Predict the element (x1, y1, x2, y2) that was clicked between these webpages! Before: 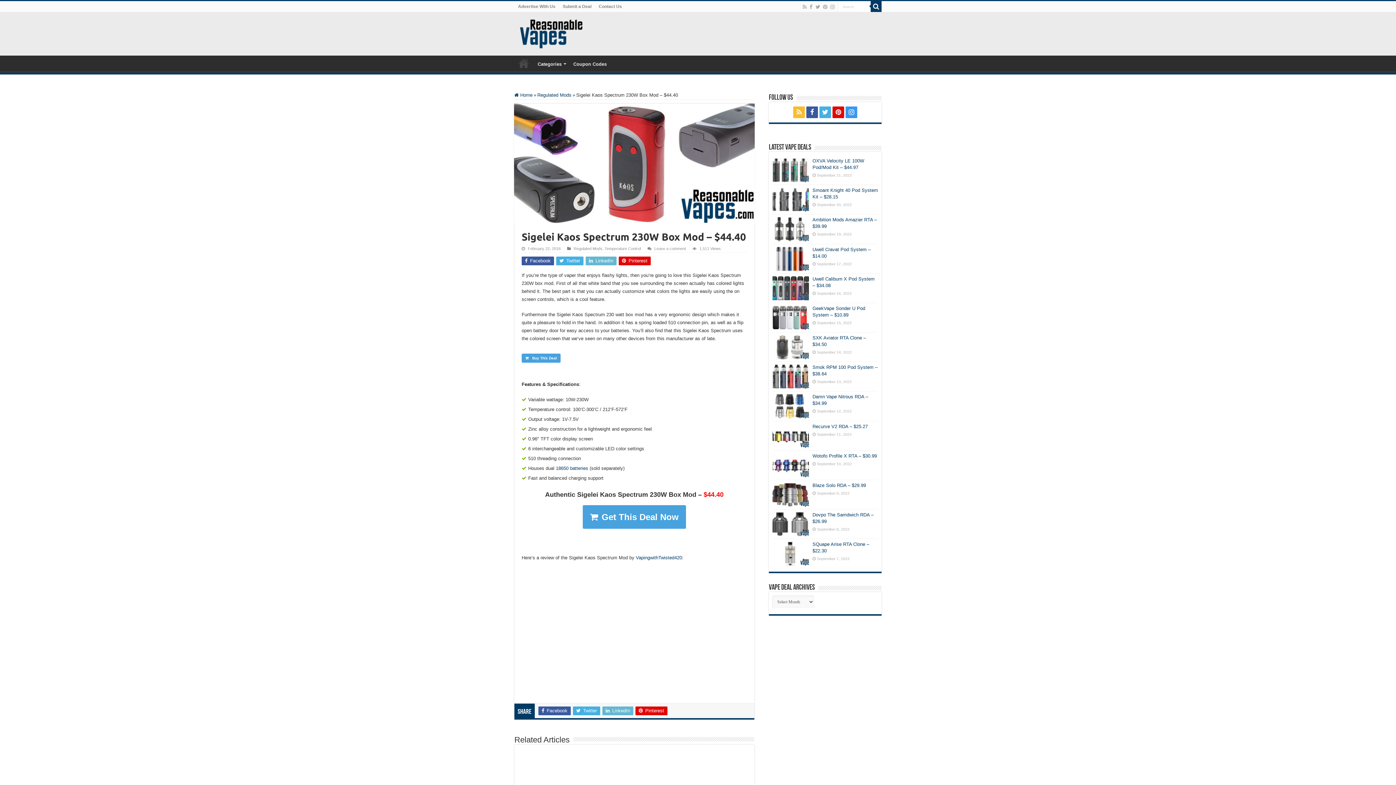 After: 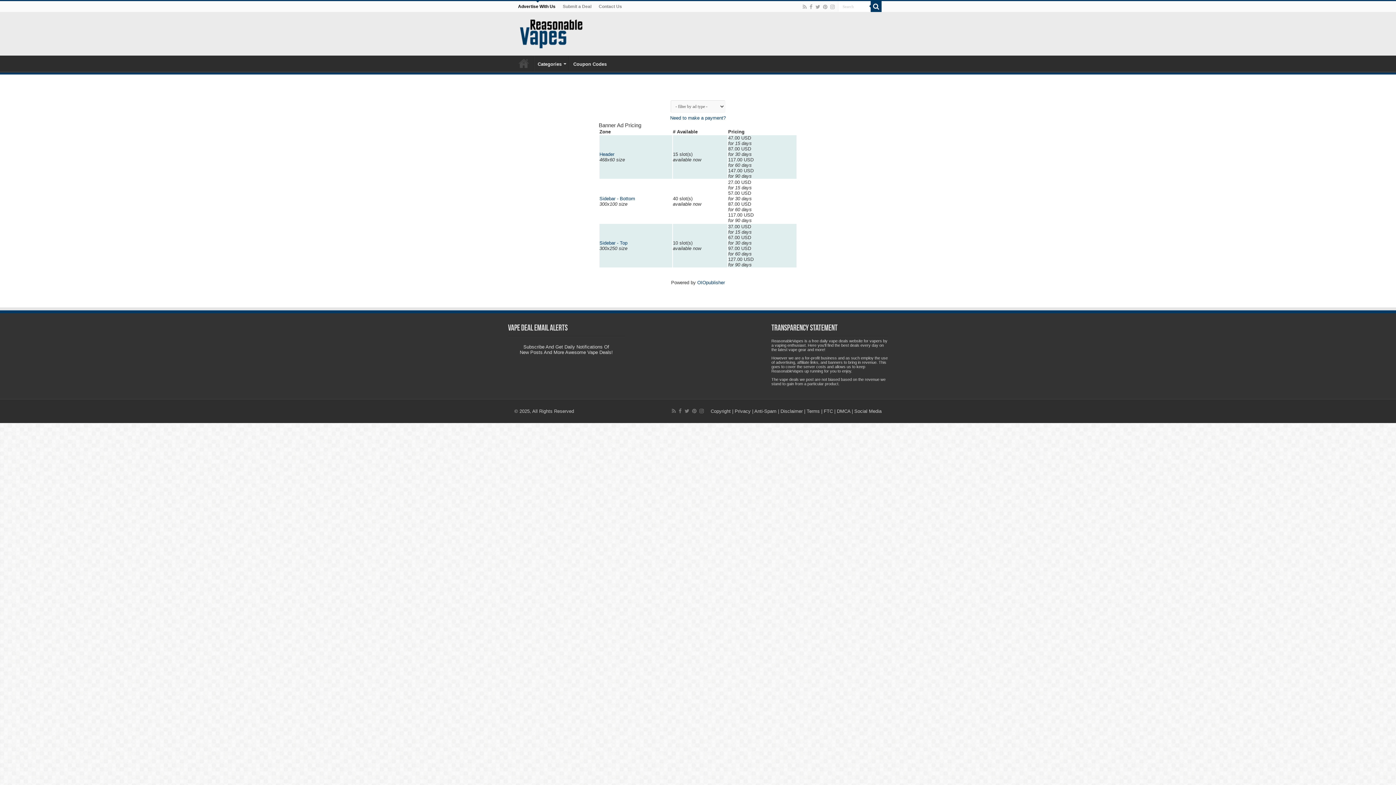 Action: bbox: (514, 1, 559, 12) label: Advertise With Us